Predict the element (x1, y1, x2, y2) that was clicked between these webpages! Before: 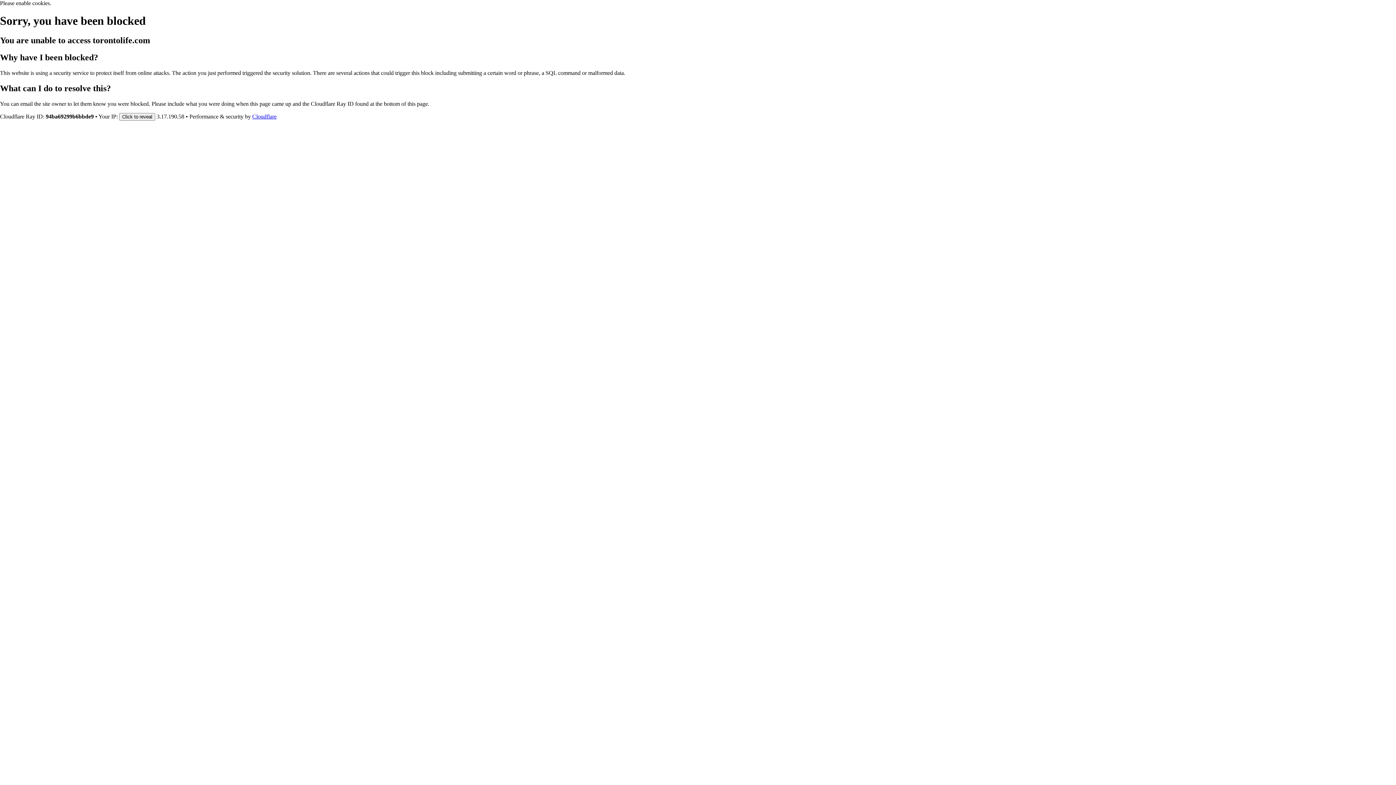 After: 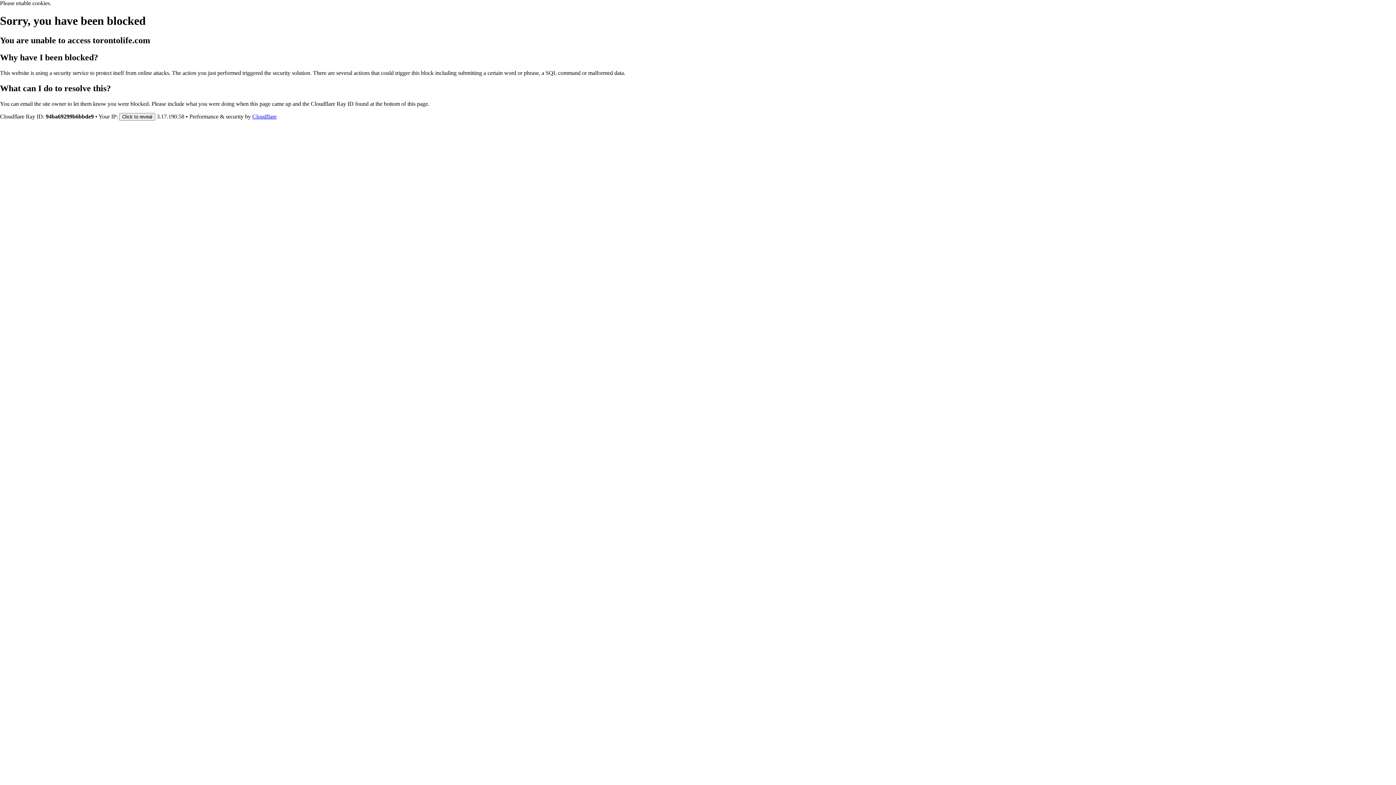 Action: label: Cloudflare bbox: (252, 113, 276, 119)